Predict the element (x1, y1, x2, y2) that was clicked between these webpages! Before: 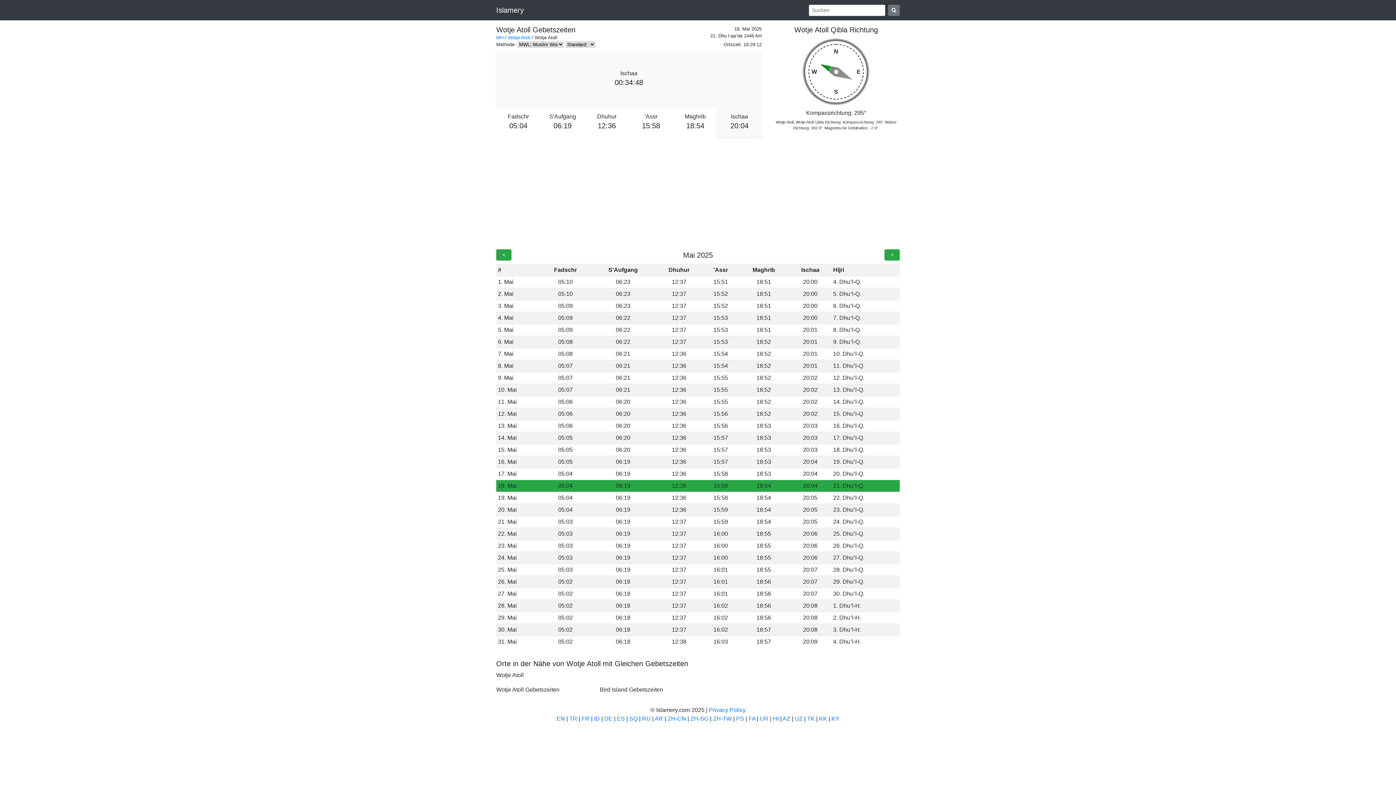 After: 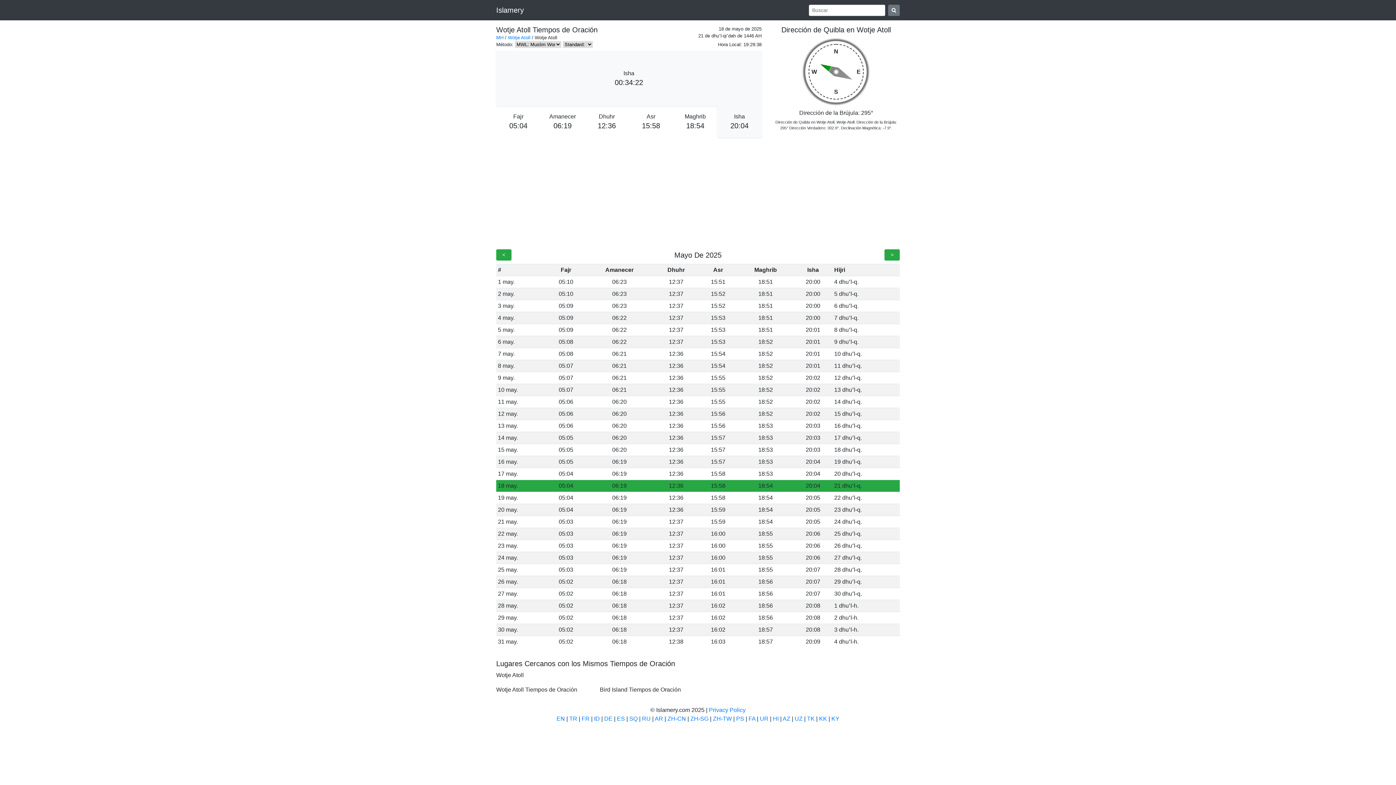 Action: bbox: (617, 716, 625, 722) label: ES